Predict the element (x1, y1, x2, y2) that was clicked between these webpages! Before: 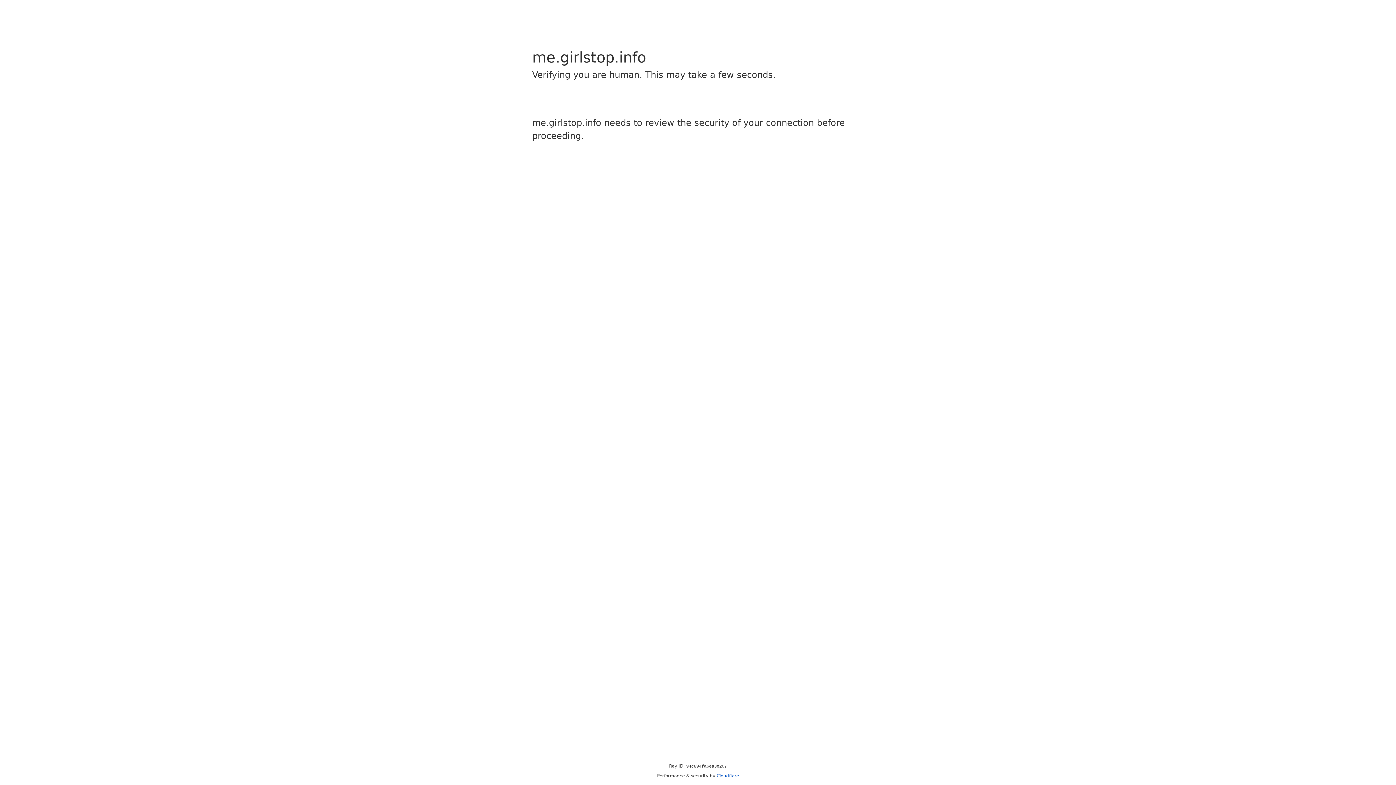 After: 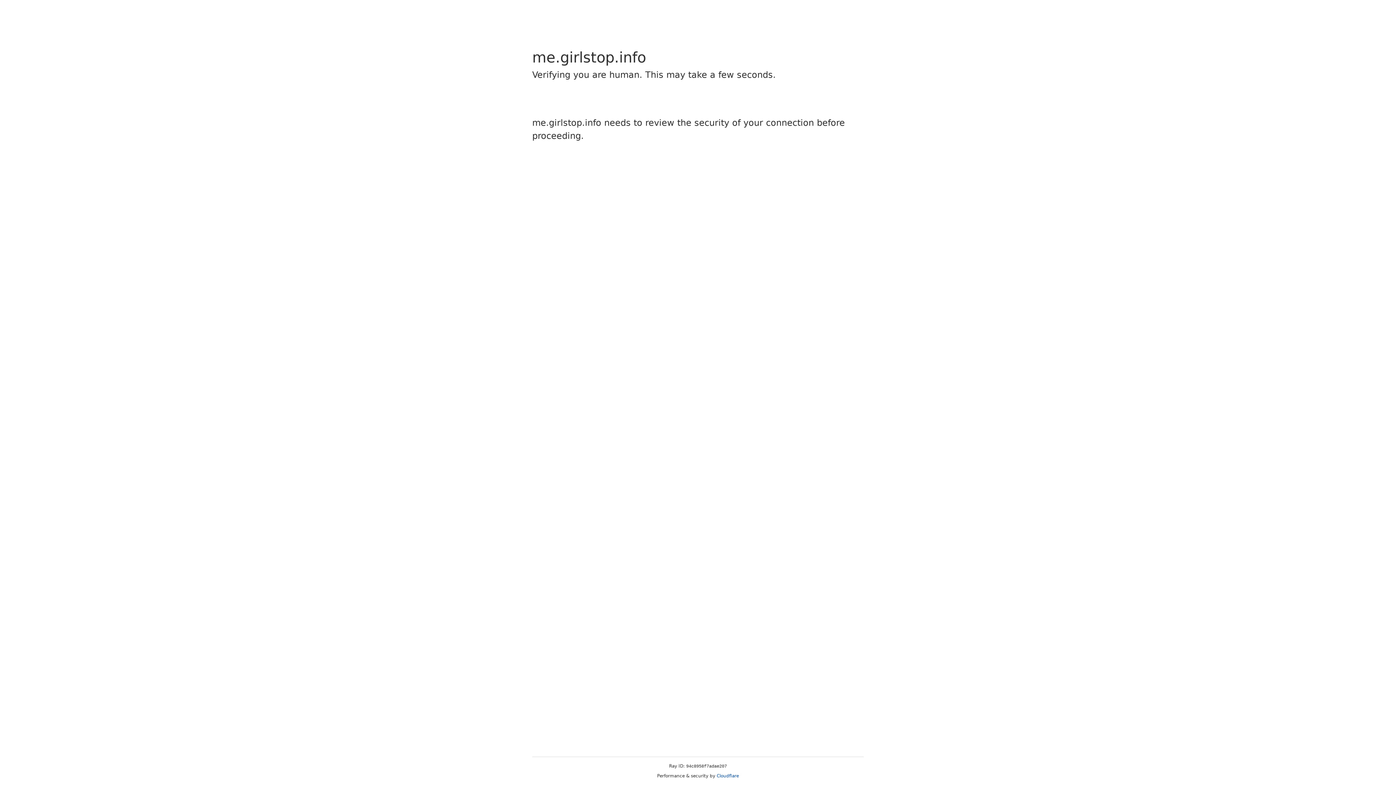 Action: label: Cloudflare bbox: (716, 773, 739, 778)